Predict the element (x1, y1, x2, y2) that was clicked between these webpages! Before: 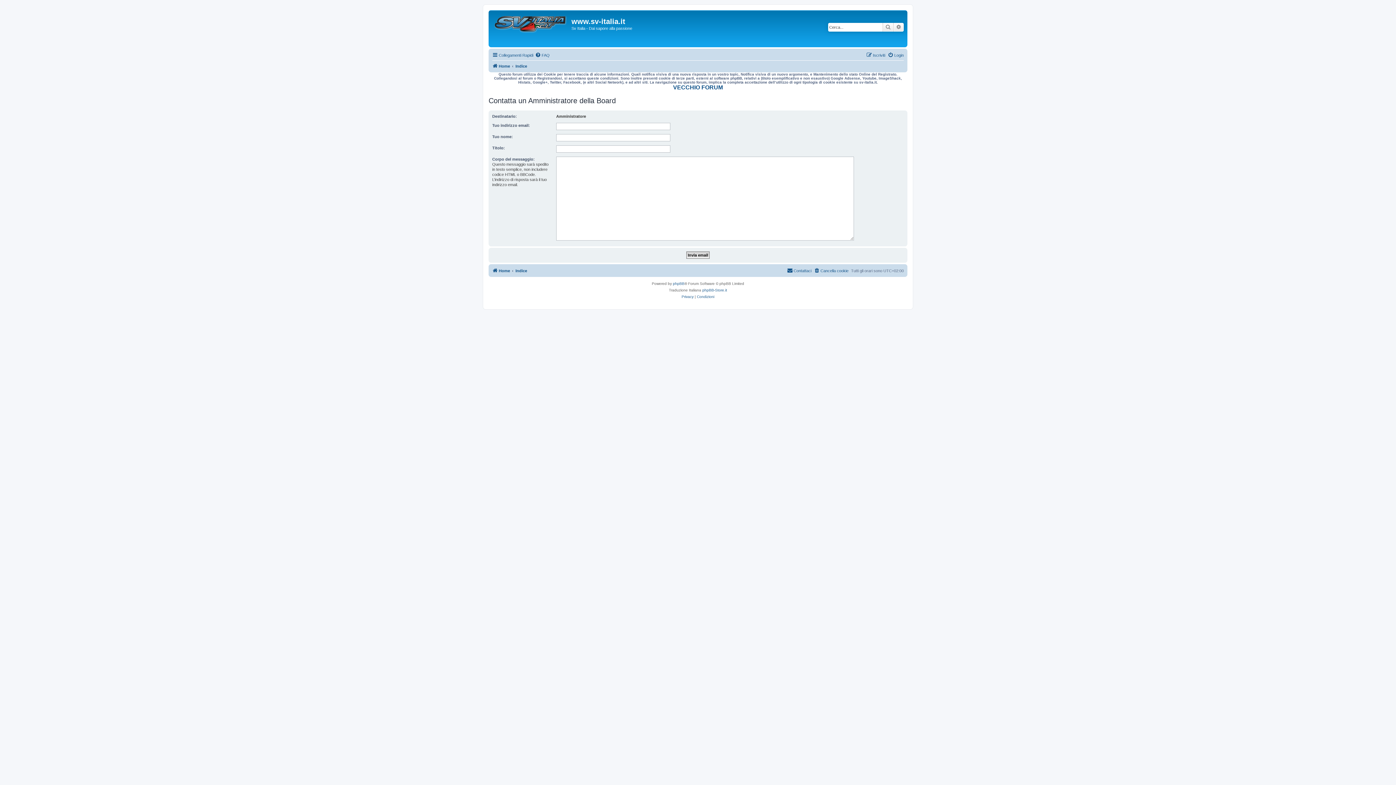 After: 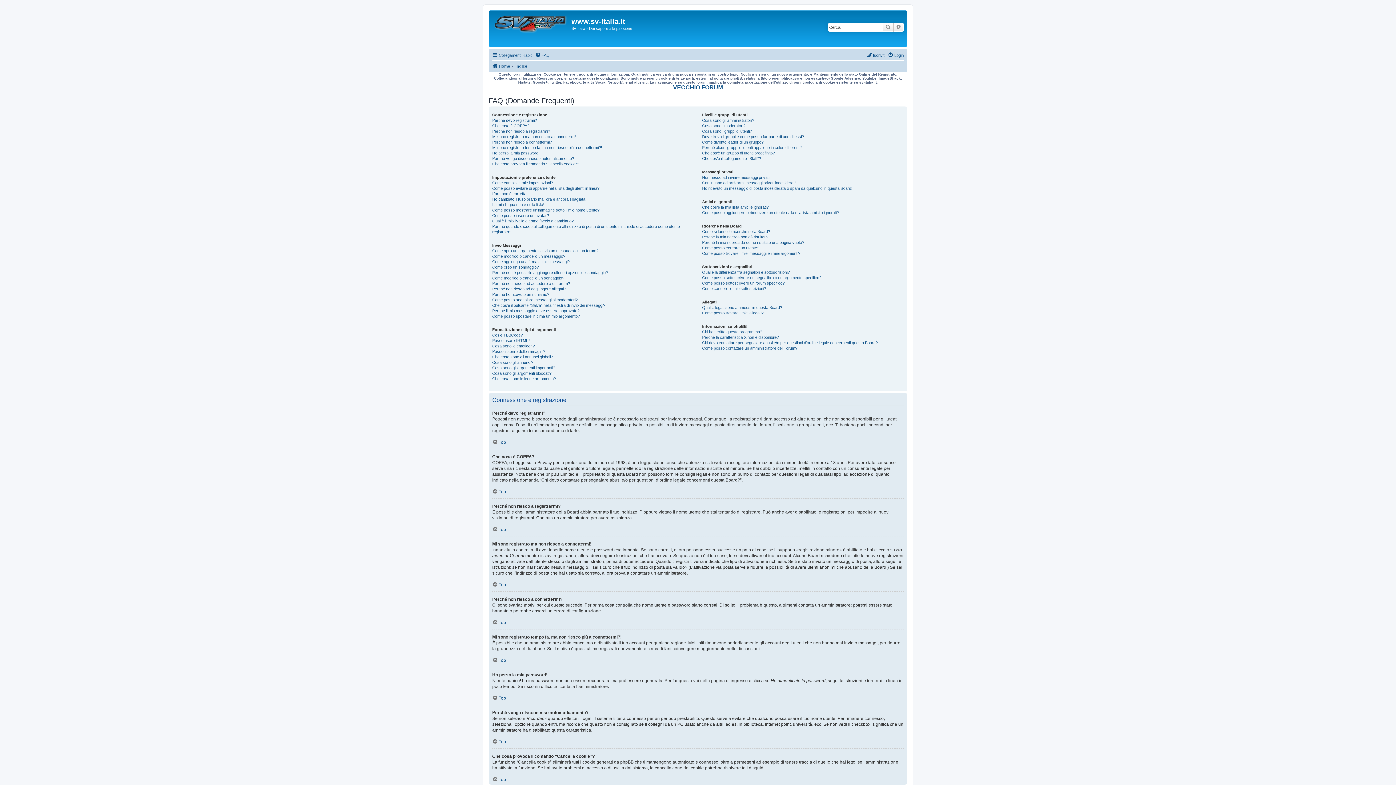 Action: label: FAQ bbox: (535, 50, 549, 59)